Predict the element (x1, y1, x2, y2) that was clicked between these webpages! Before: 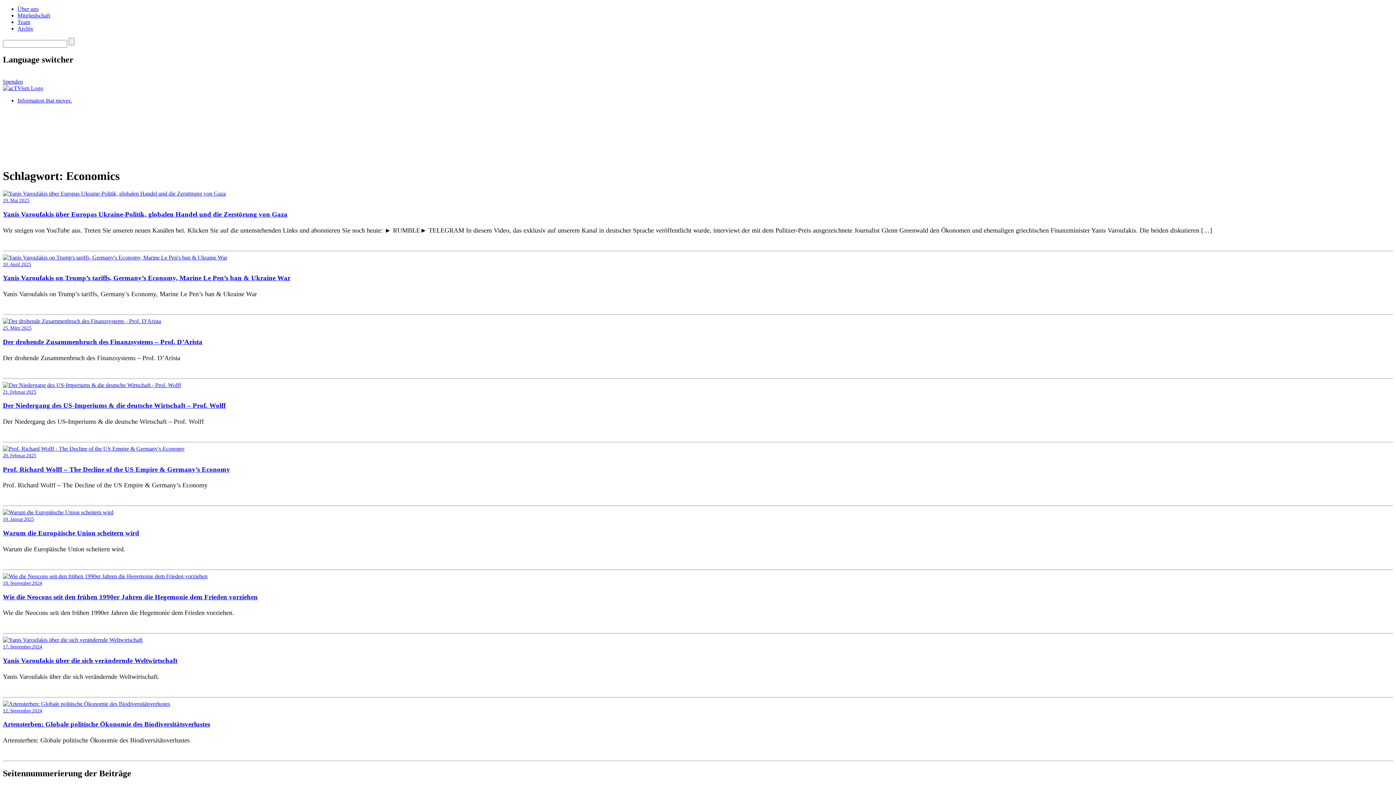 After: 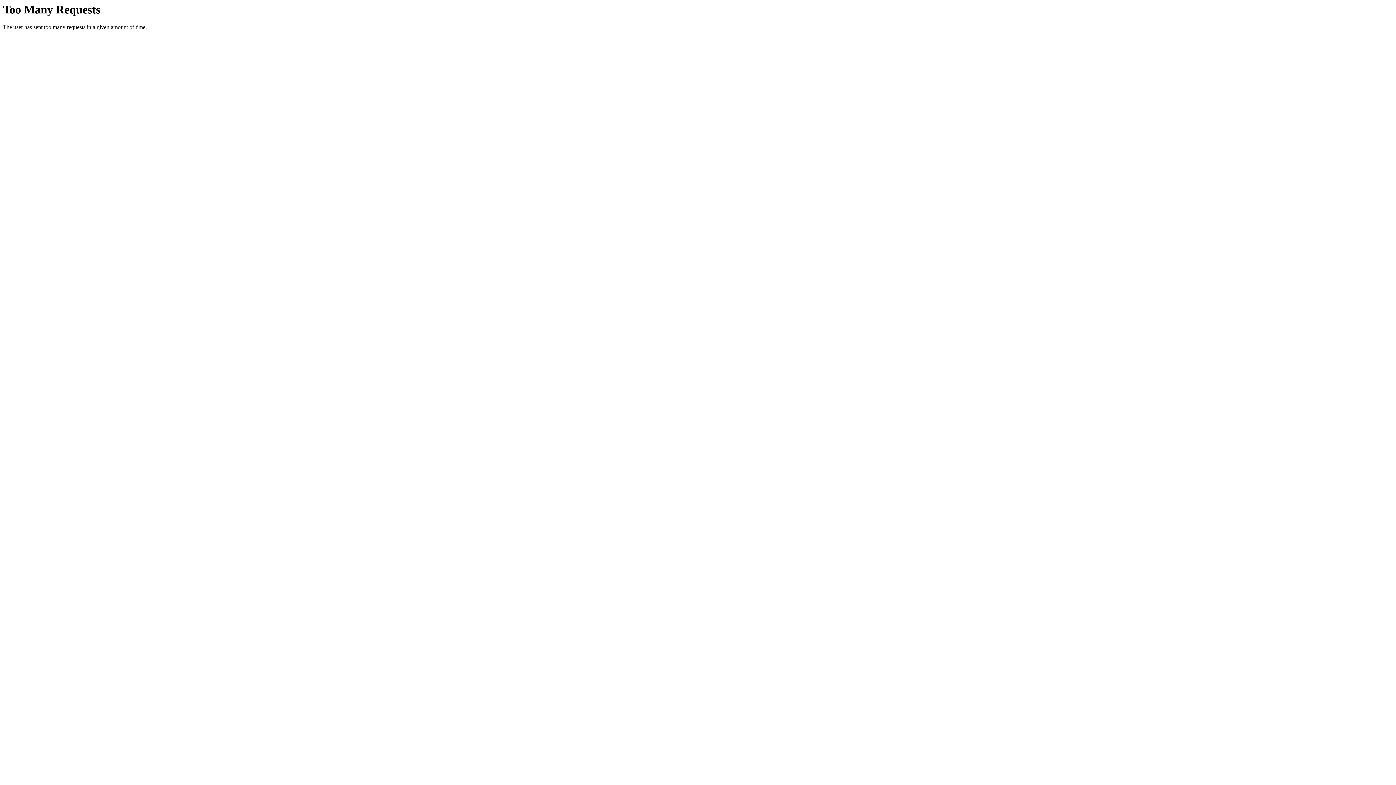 Action: bbox: (17, 5, 38, 12) label: Über uns